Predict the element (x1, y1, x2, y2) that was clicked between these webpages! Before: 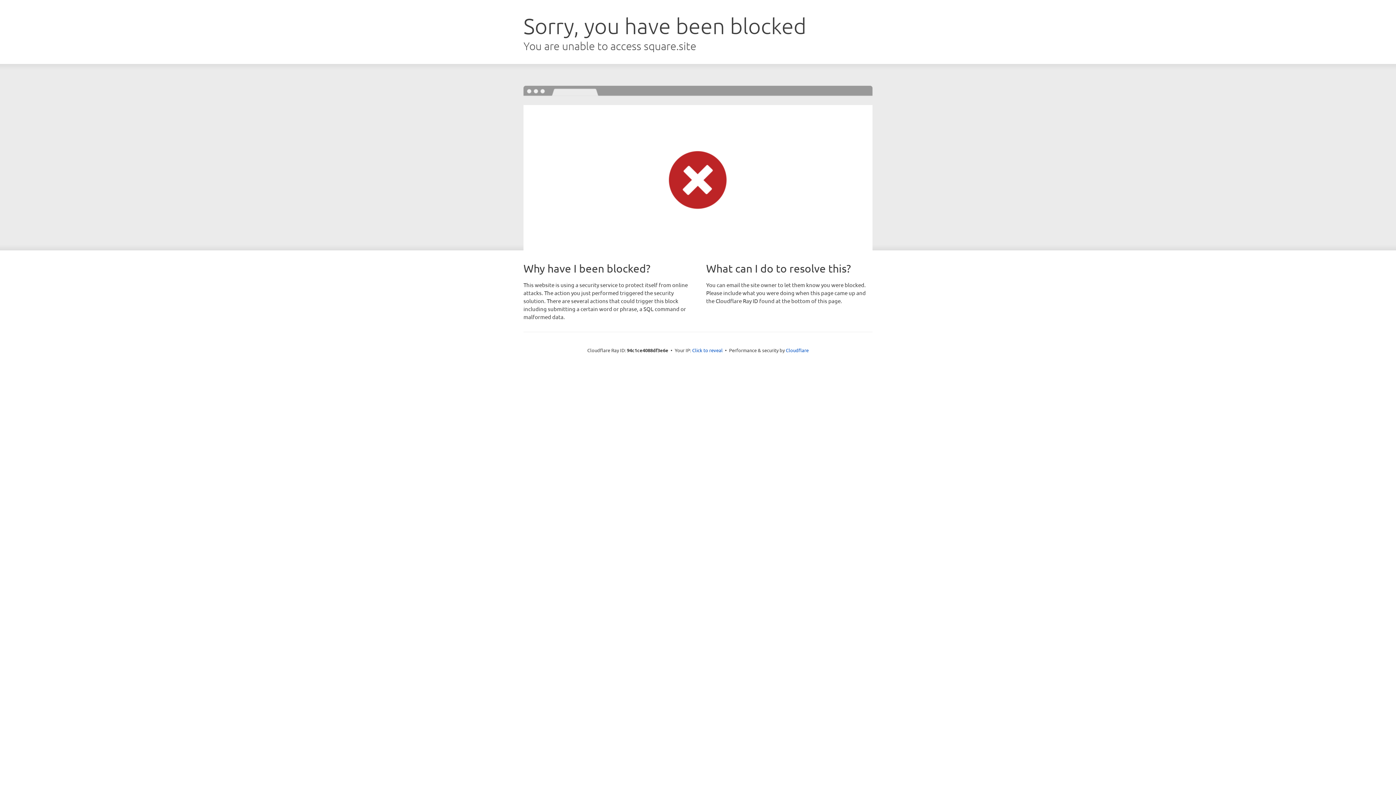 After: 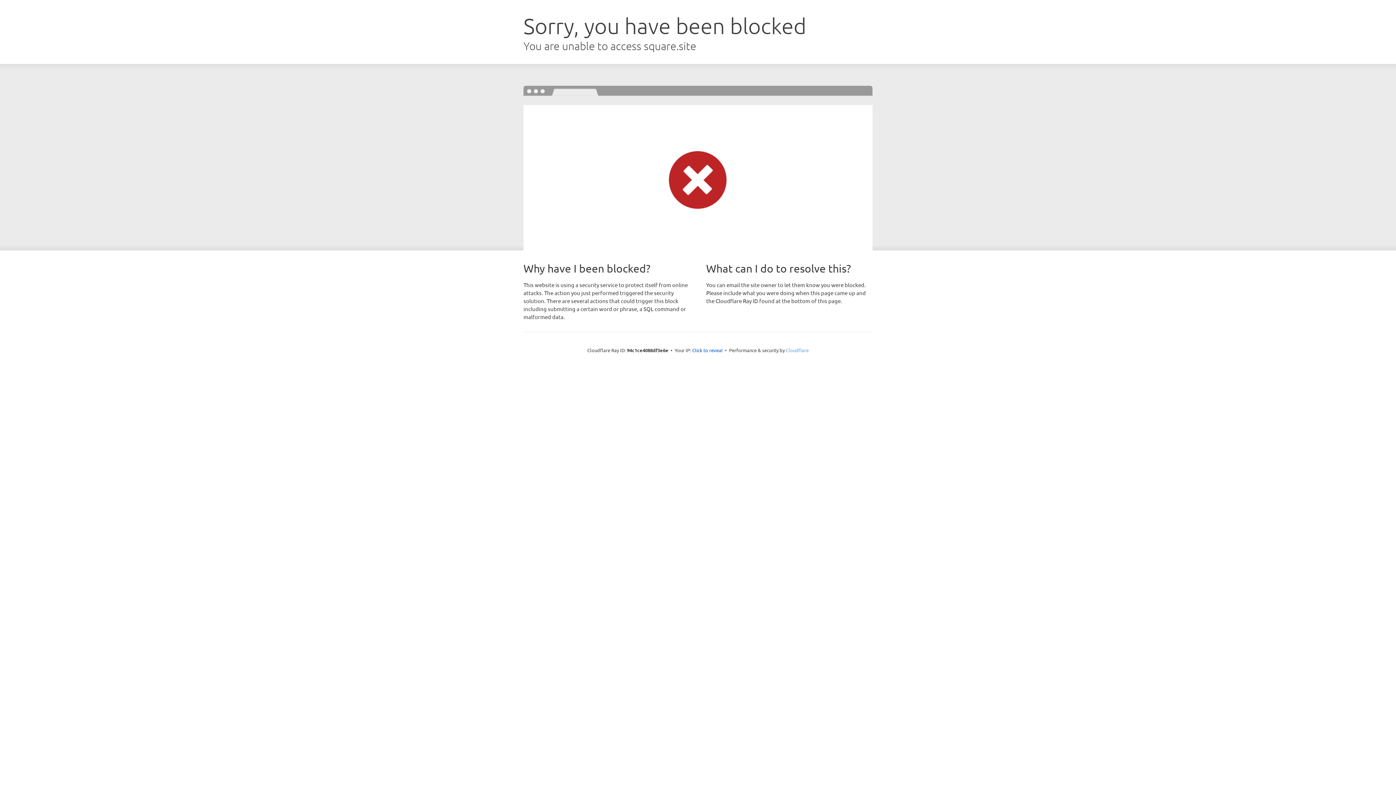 Action: bbox: (786, 347, 808, 353) label: Cloudflare